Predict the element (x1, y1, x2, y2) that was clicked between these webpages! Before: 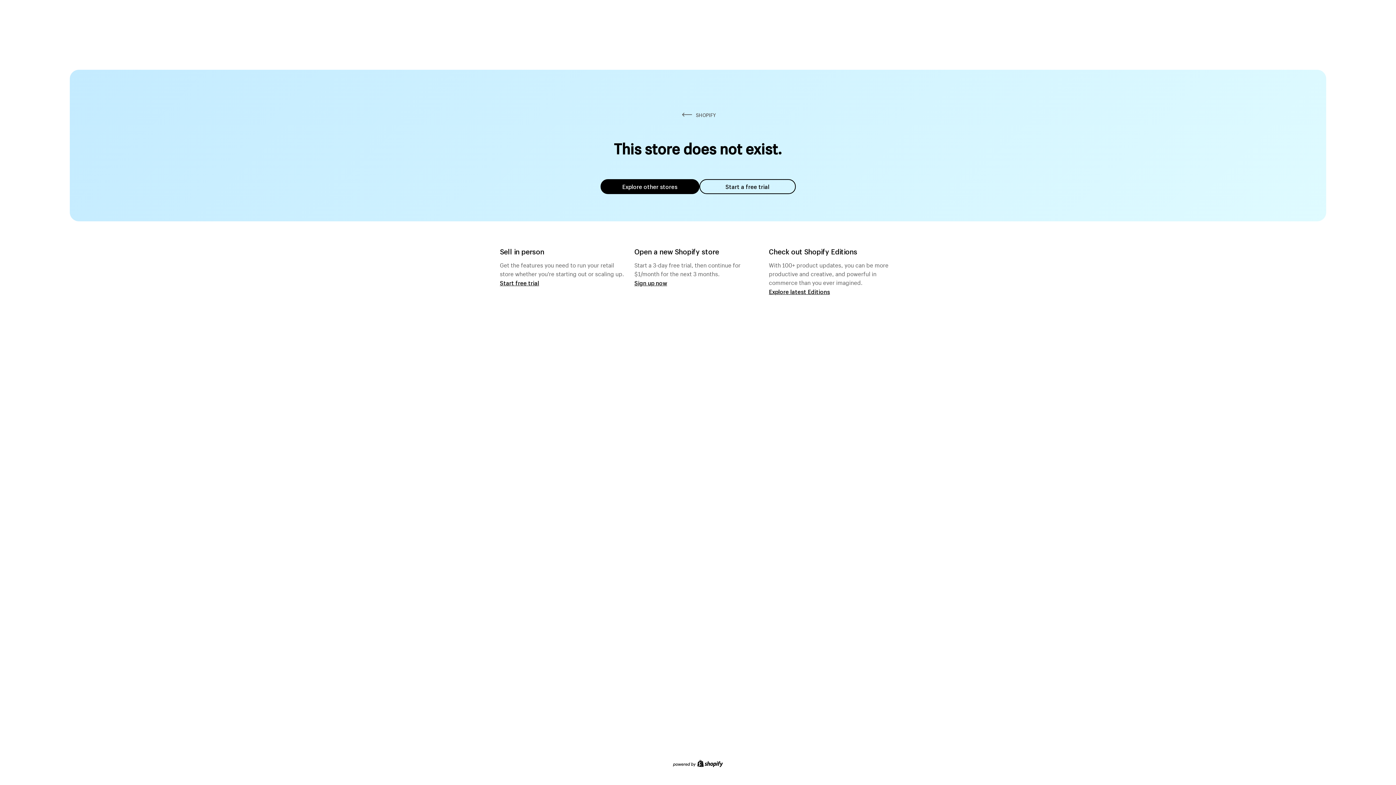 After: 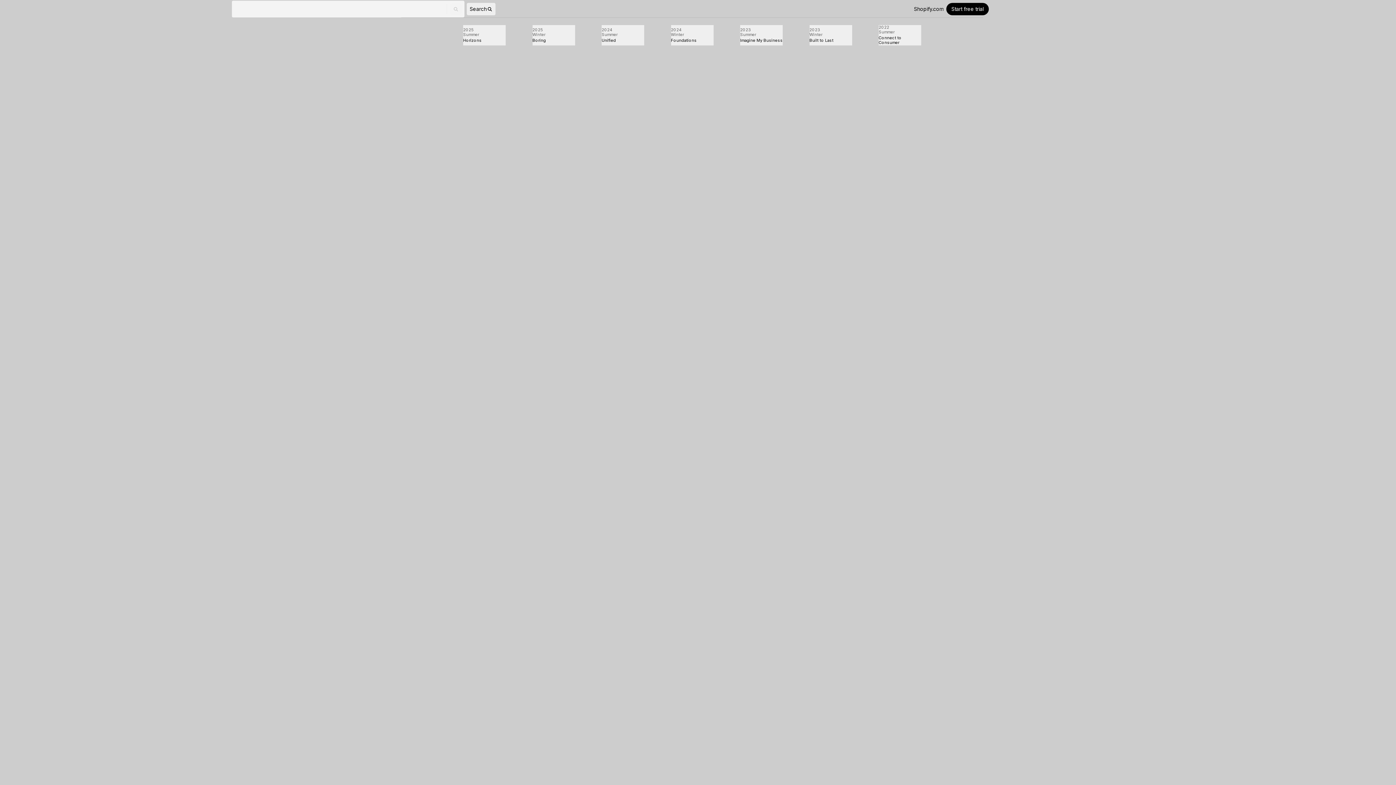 Action: bbox: (769, 287, 830, 295) label: Explore latest Editions